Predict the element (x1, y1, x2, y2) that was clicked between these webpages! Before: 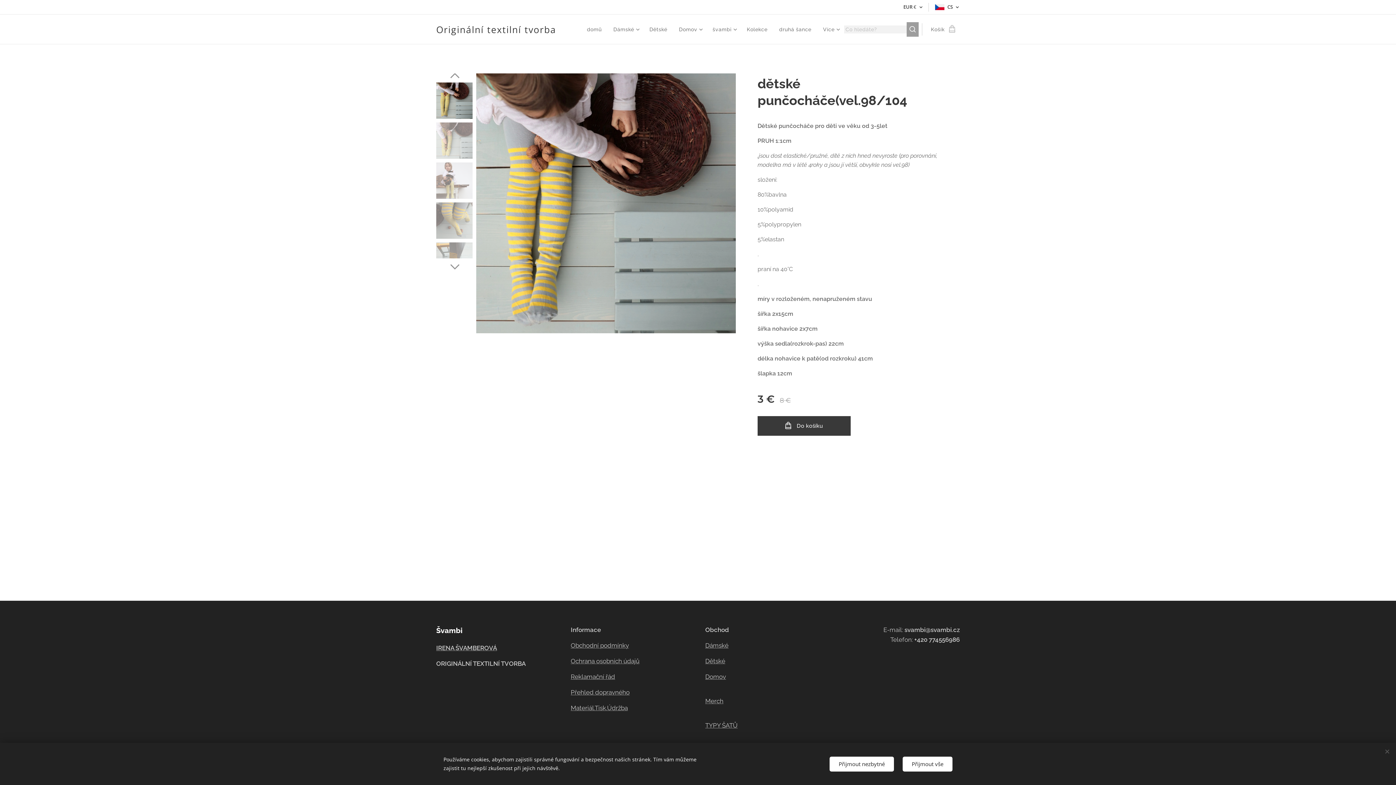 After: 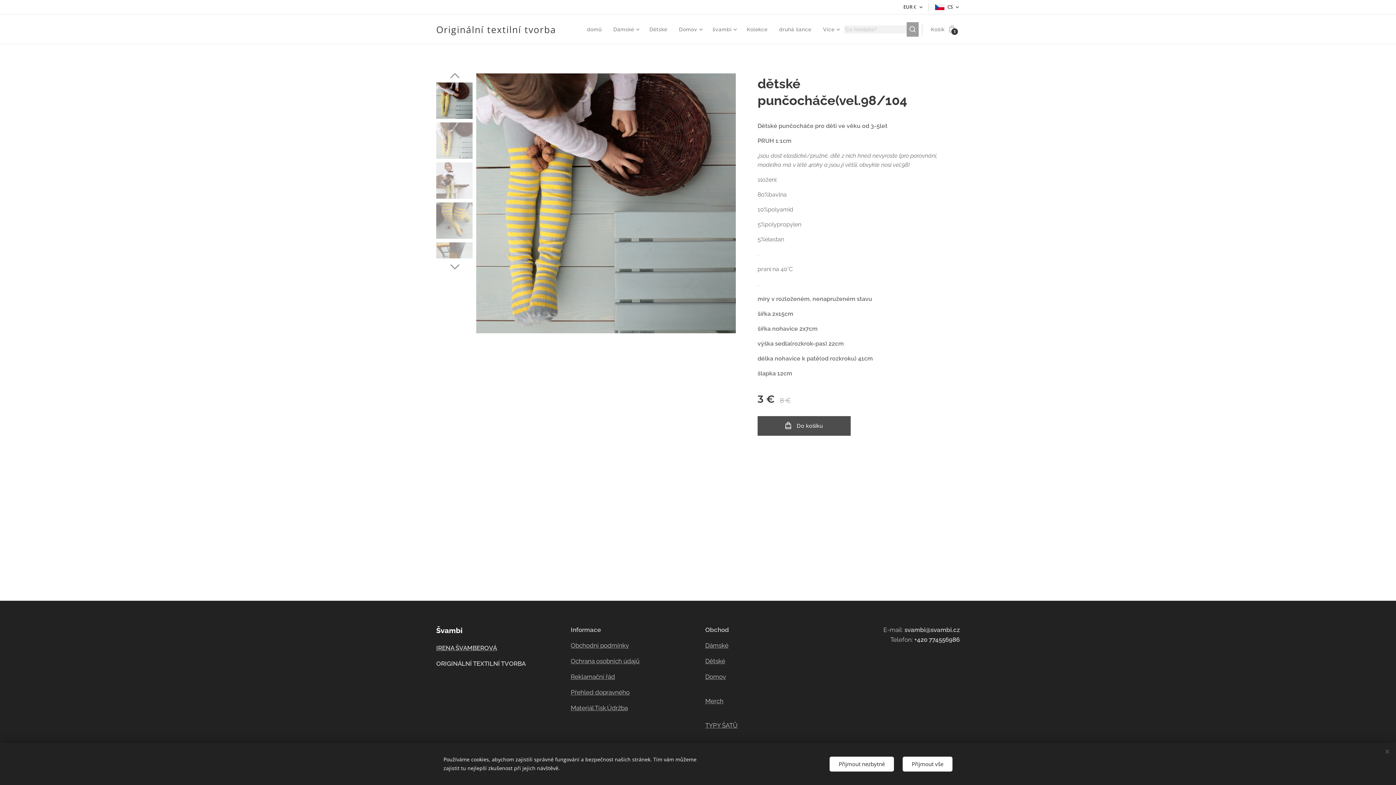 Action: bbox: (757, 416, 850, 436) label: Do košíku